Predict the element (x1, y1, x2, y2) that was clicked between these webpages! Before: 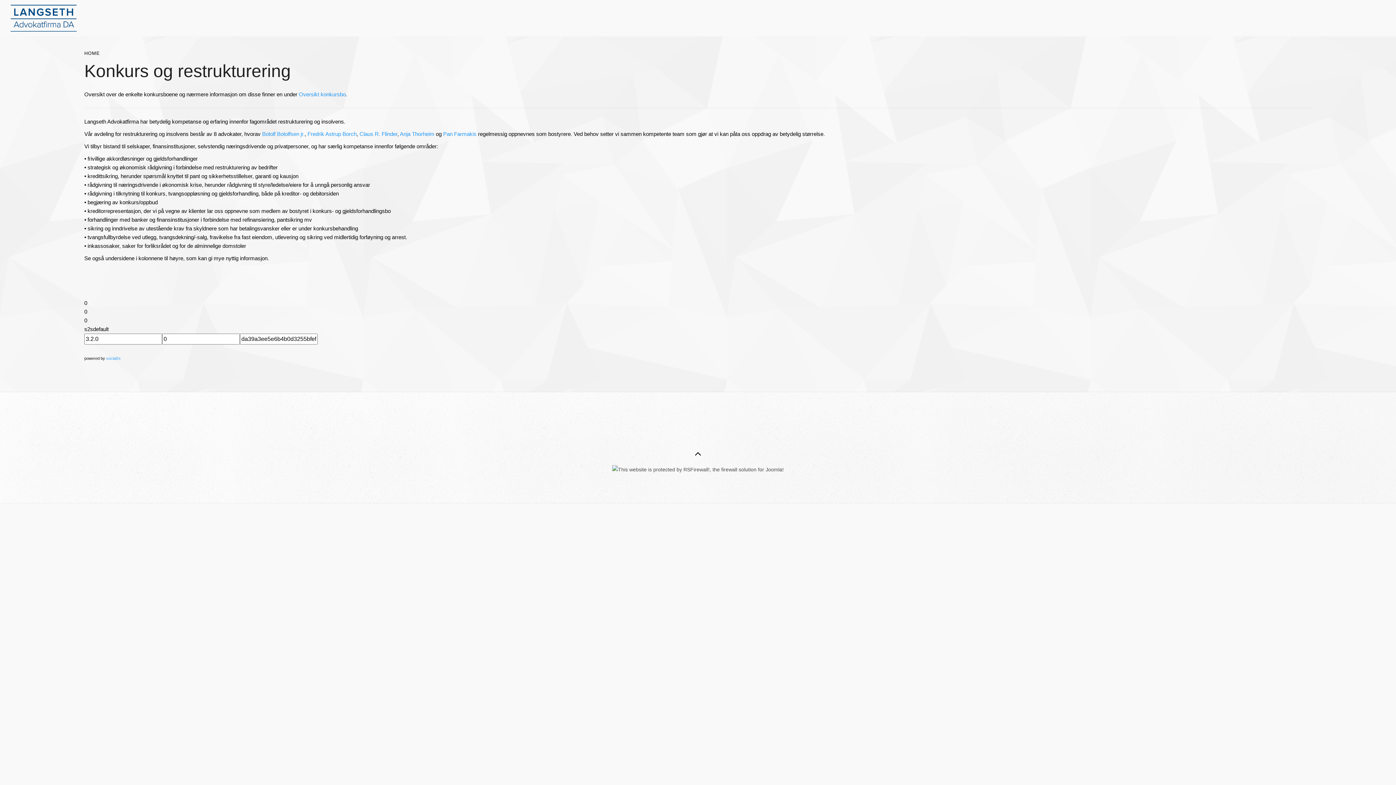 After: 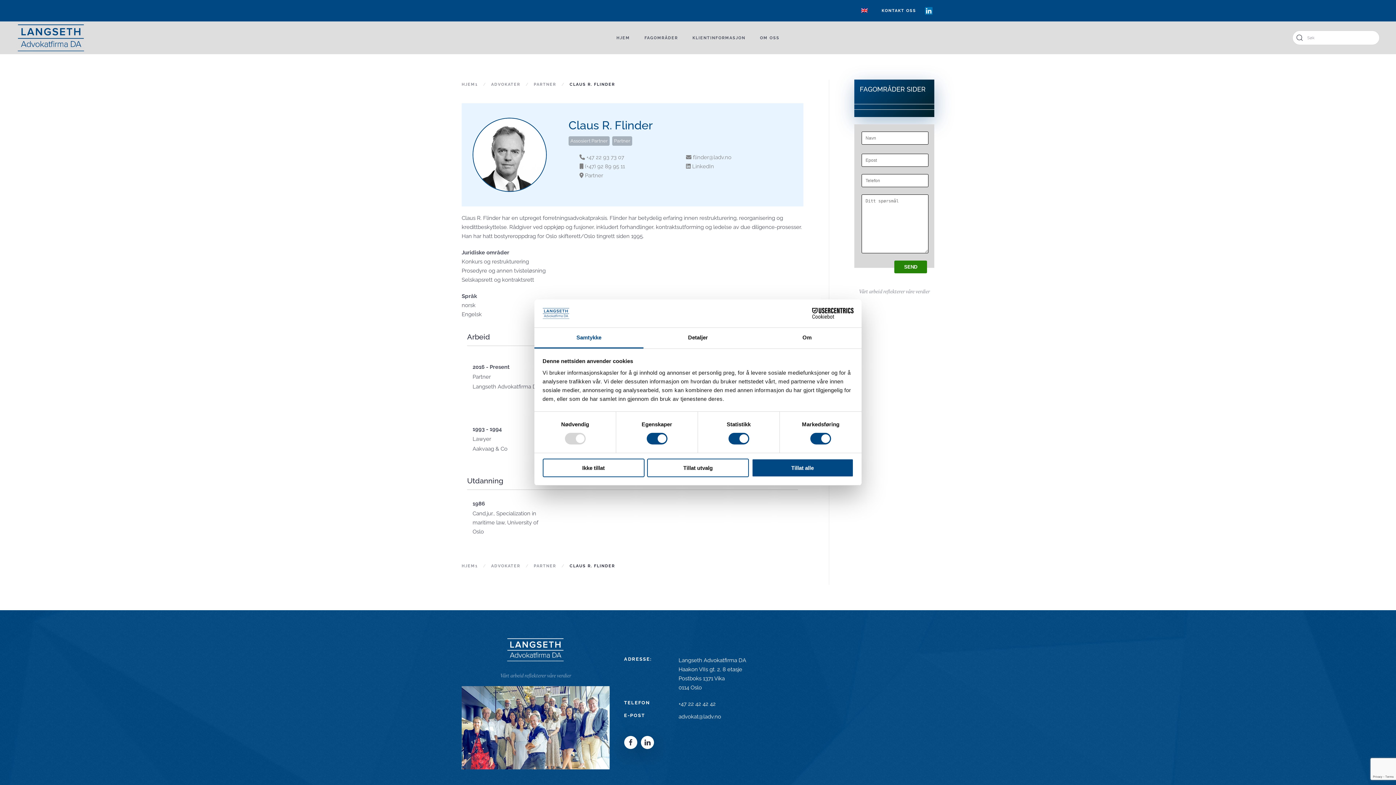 Action: bbox: (359, 130, 397, 137) label: Claus R. Flinder